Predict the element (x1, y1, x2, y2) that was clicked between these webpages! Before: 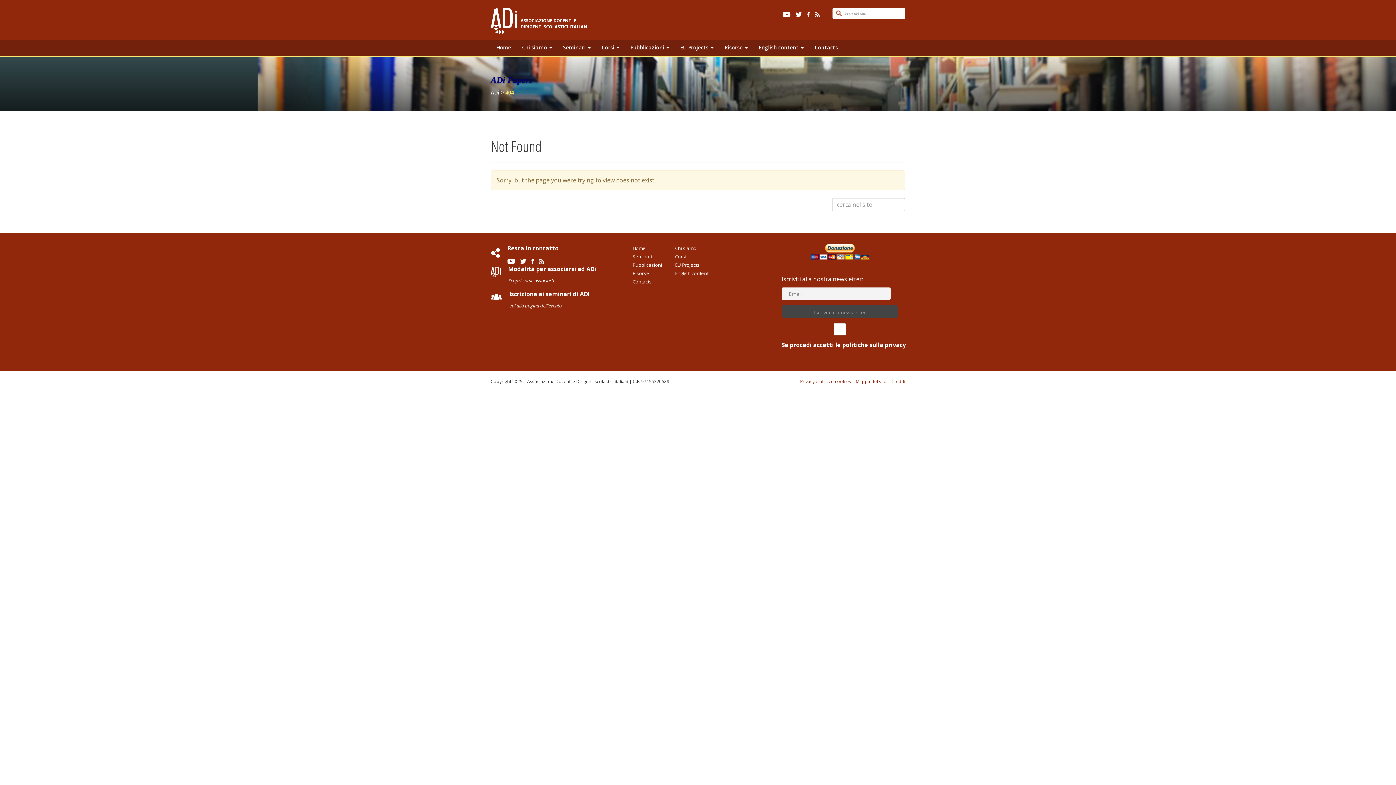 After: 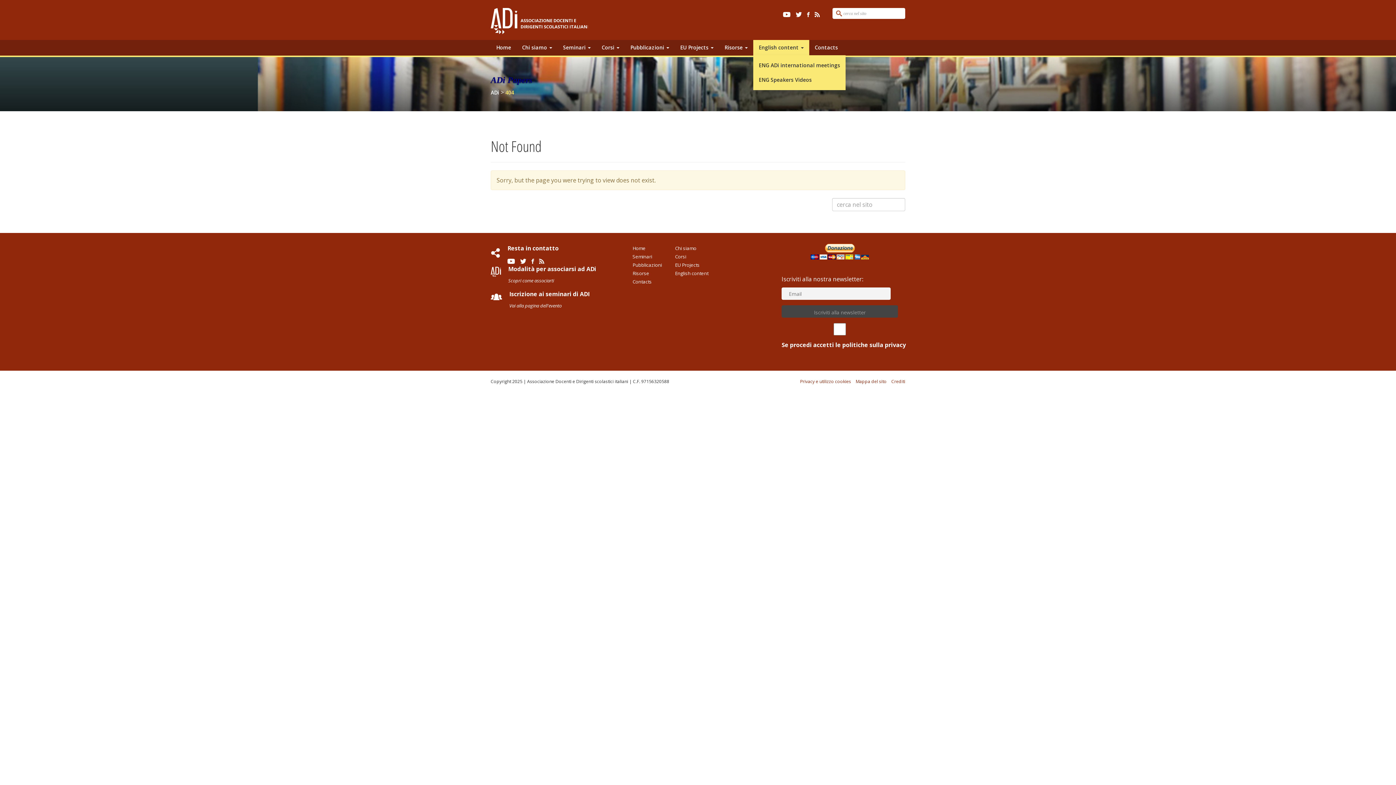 Action: label: English content  bbox: (753, 40, 809, 55)